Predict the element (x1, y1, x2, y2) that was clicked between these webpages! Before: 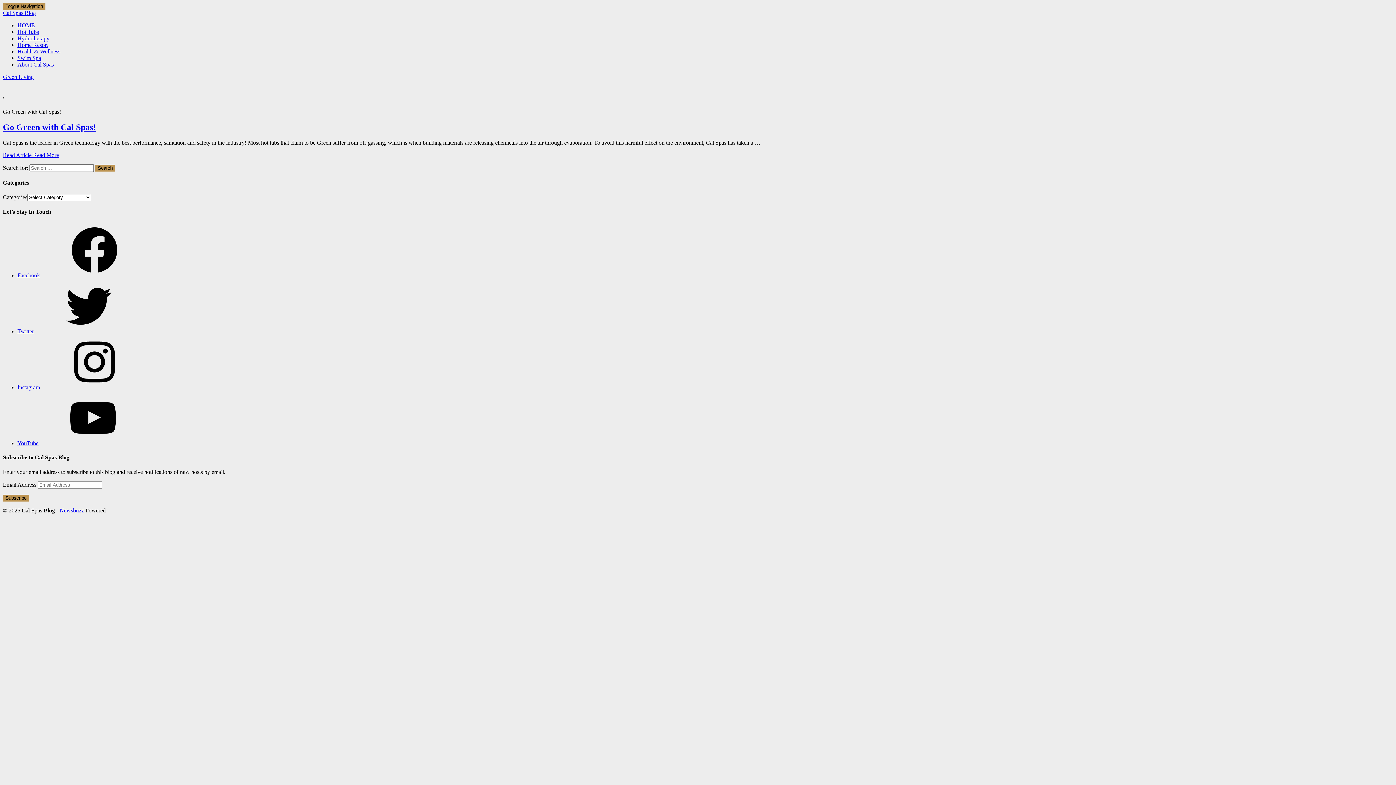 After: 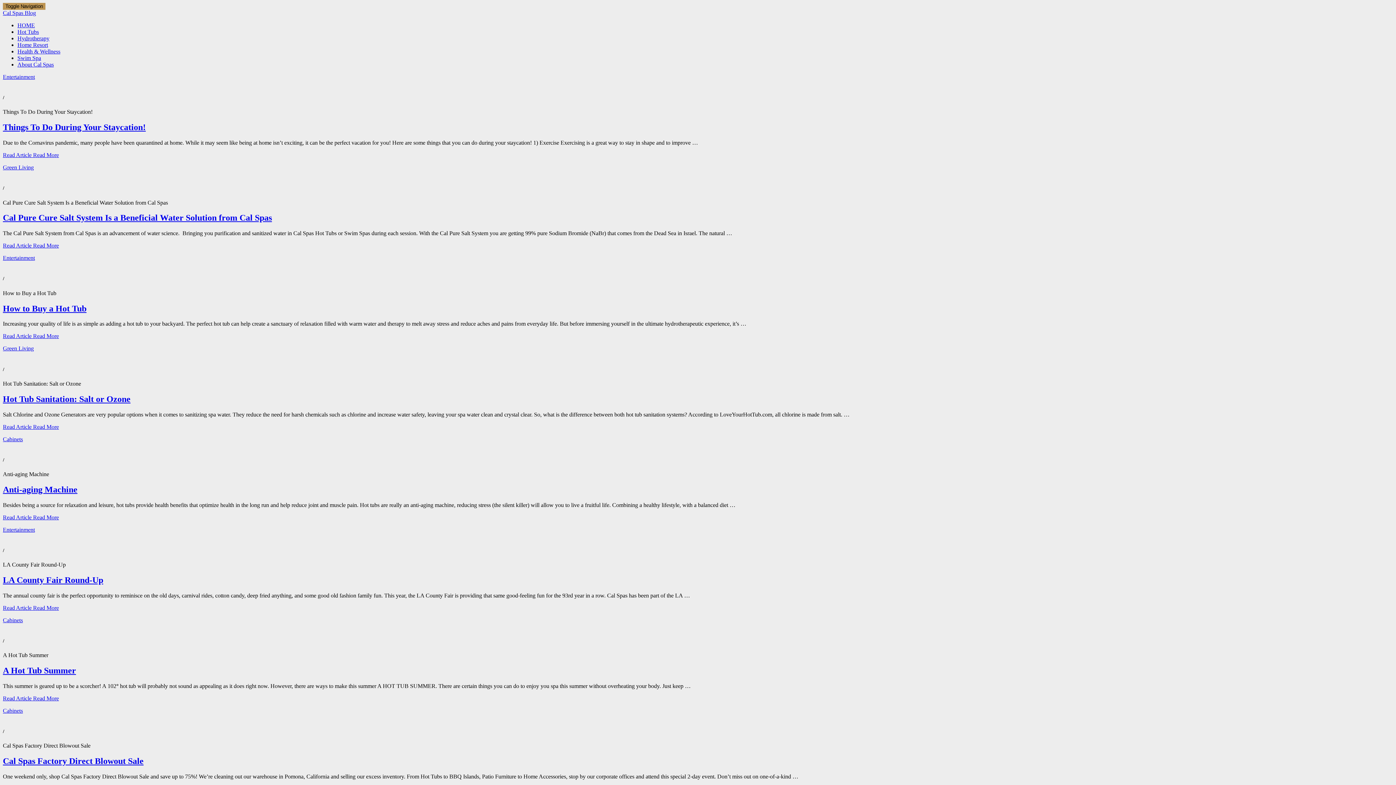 Action: label: Green Living bbox: (2, 73, 33, 80)